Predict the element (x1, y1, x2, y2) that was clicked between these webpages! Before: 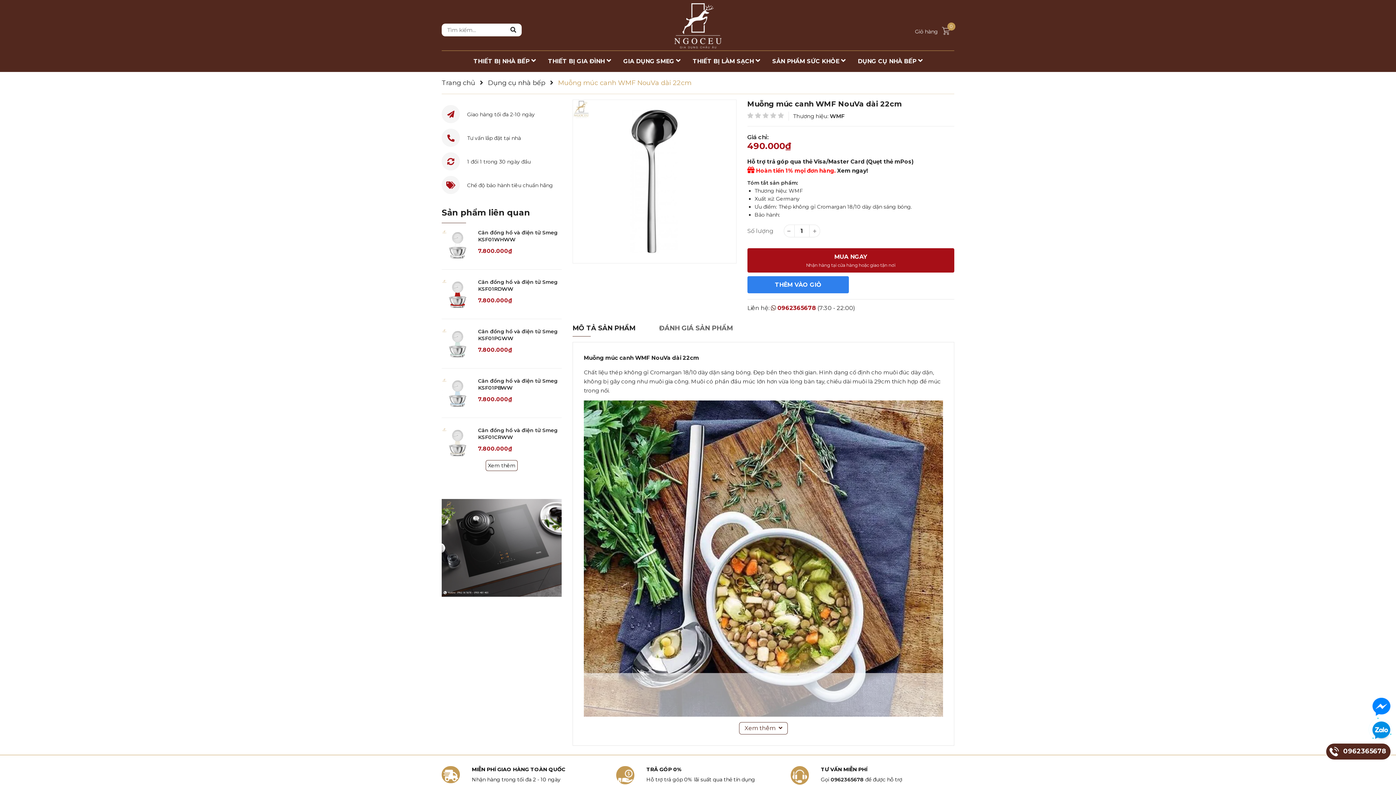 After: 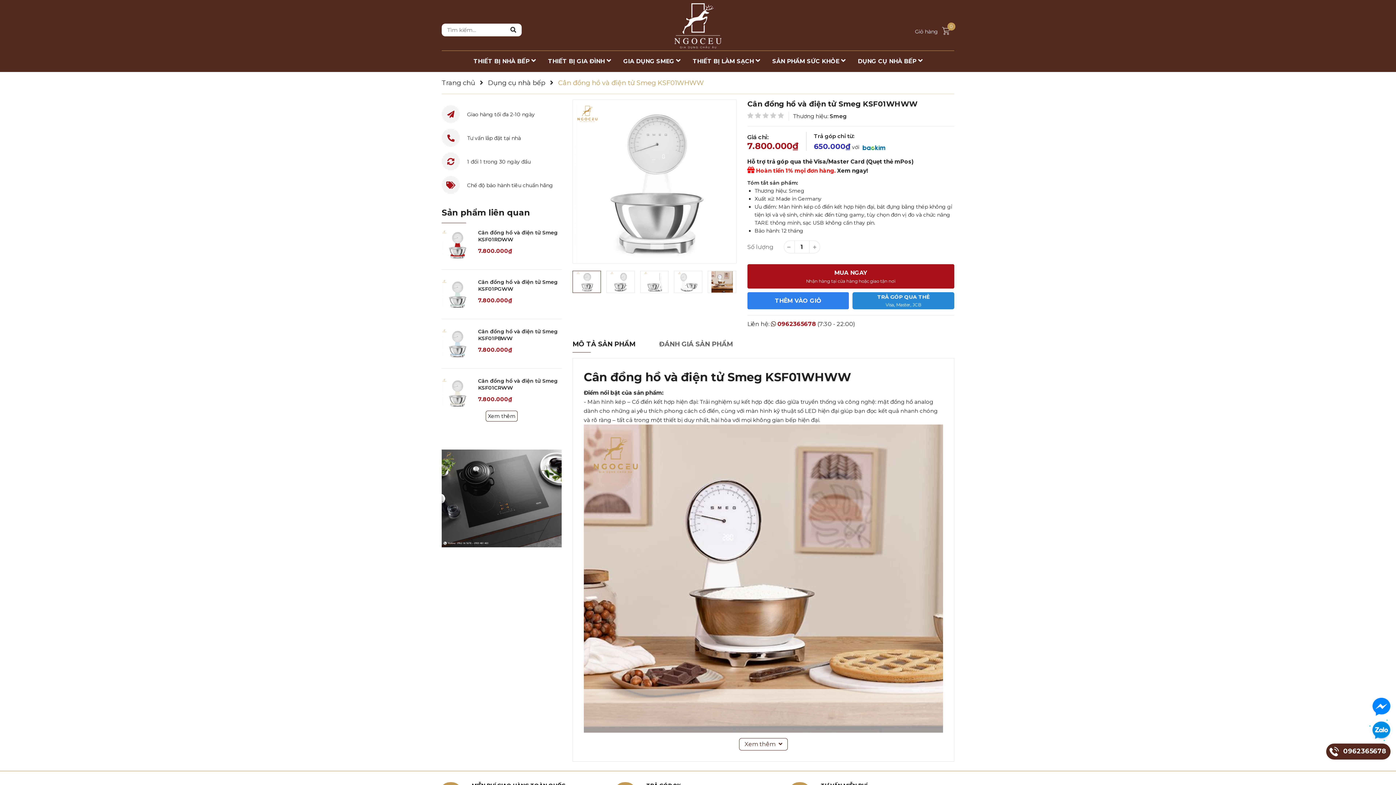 Action: bbox: (441, 229, 472, 260)